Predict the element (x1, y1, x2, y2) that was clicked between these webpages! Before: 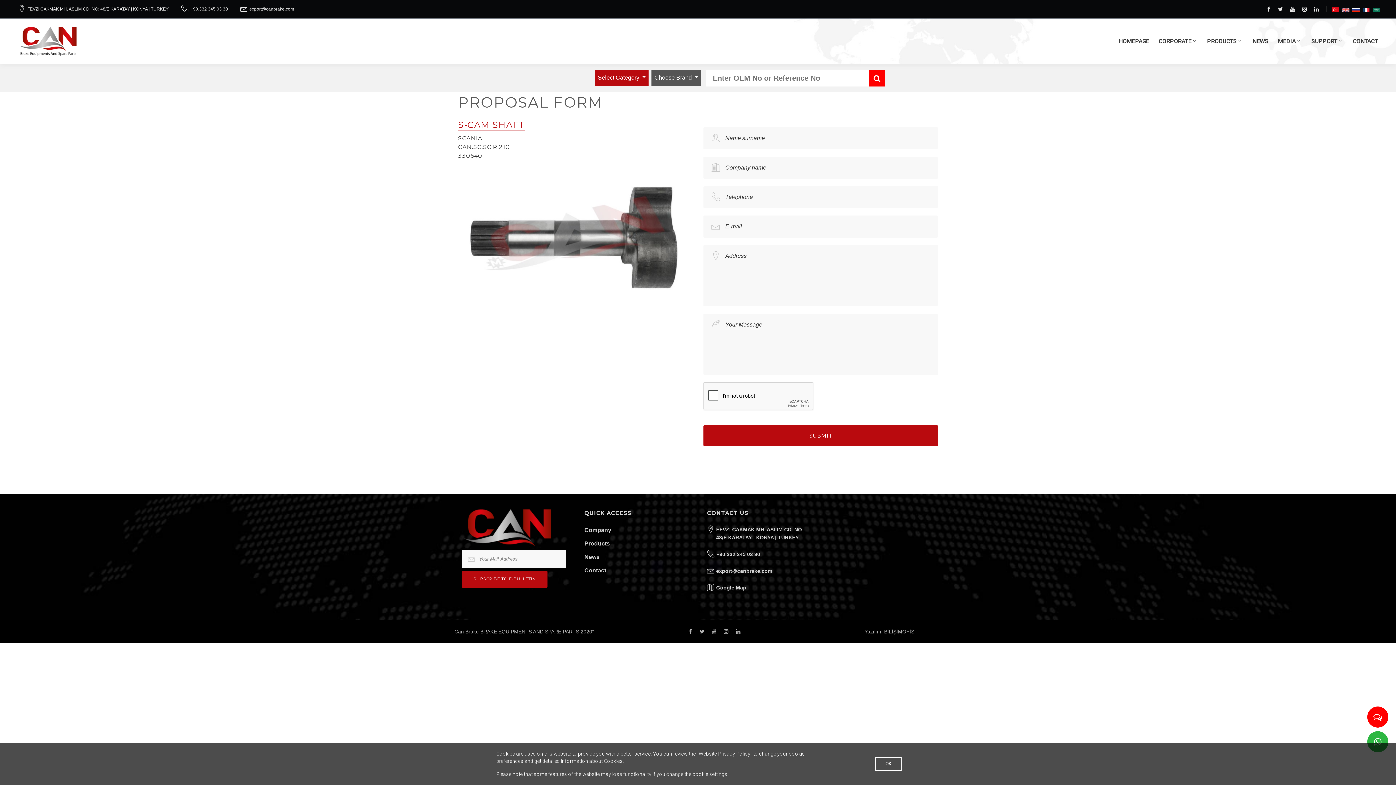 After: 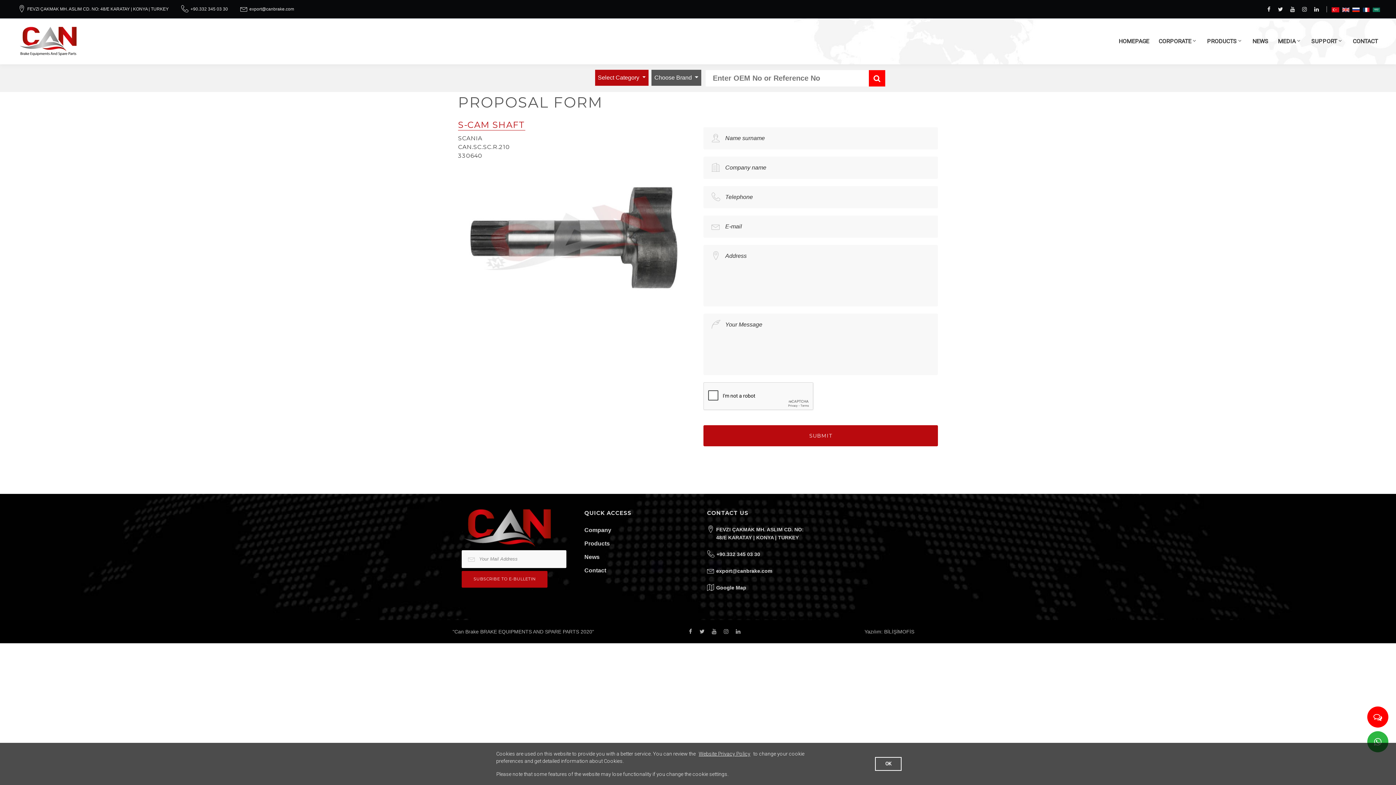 Action: bbox: (1314, 6, 1319, 11)